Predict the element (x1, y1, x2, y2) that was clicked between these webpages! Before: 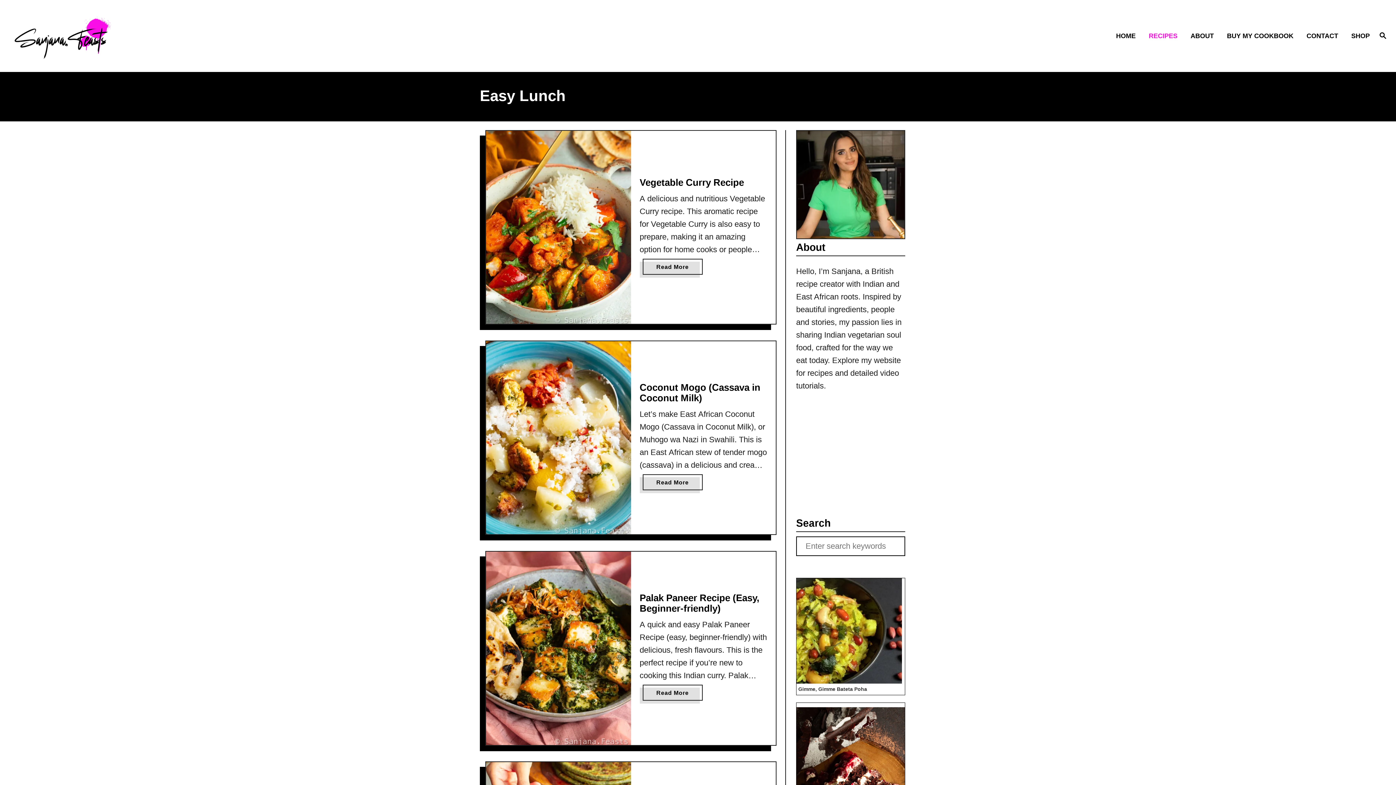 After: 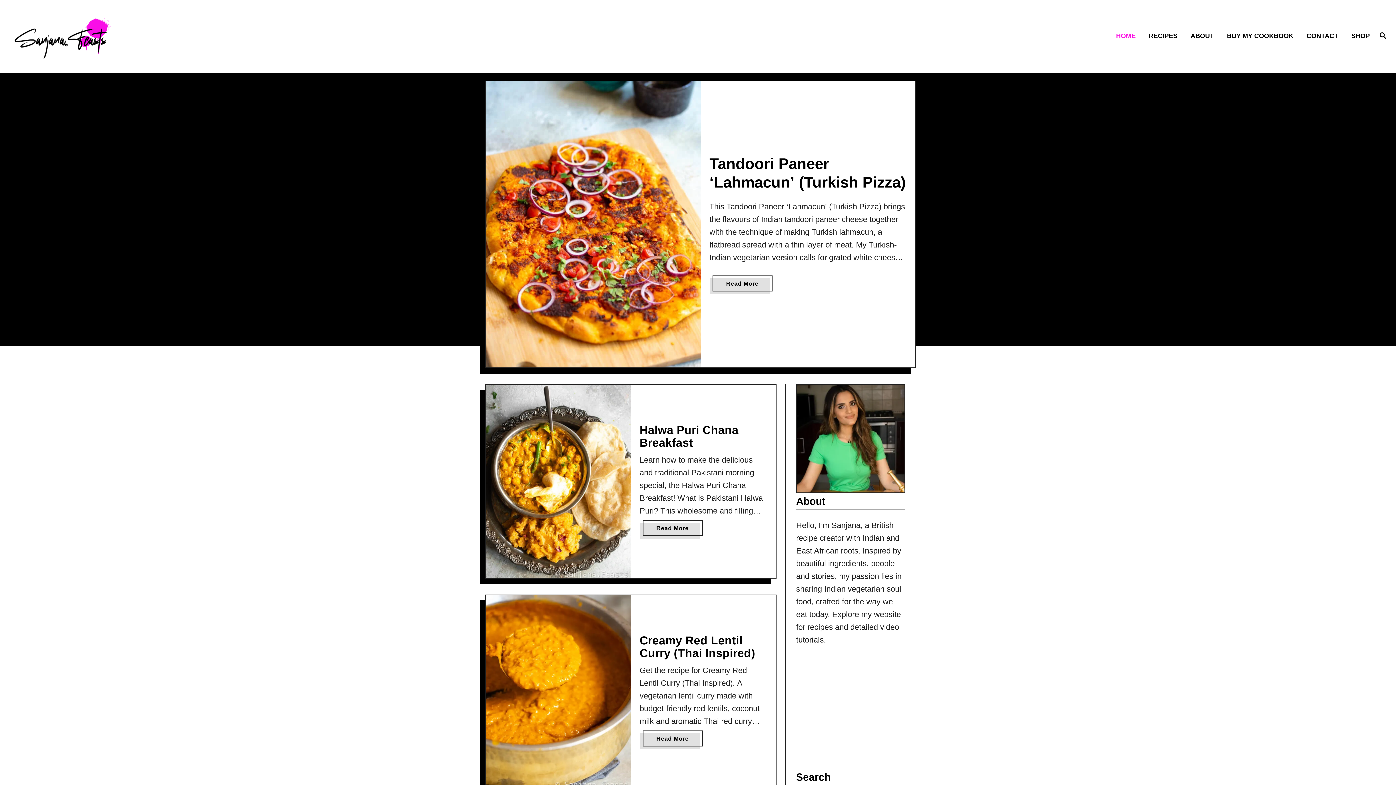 Action: bbox: (8, 8, 346, 63)